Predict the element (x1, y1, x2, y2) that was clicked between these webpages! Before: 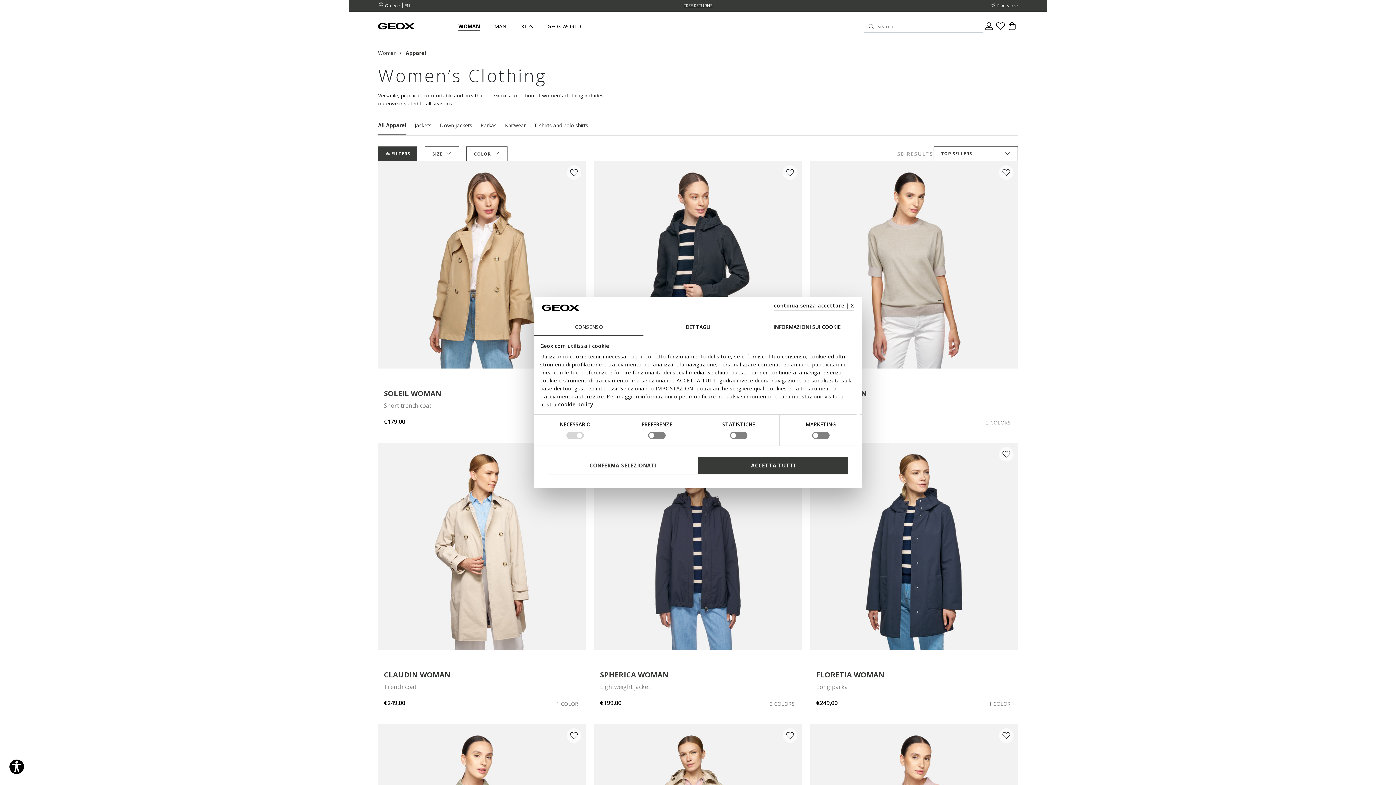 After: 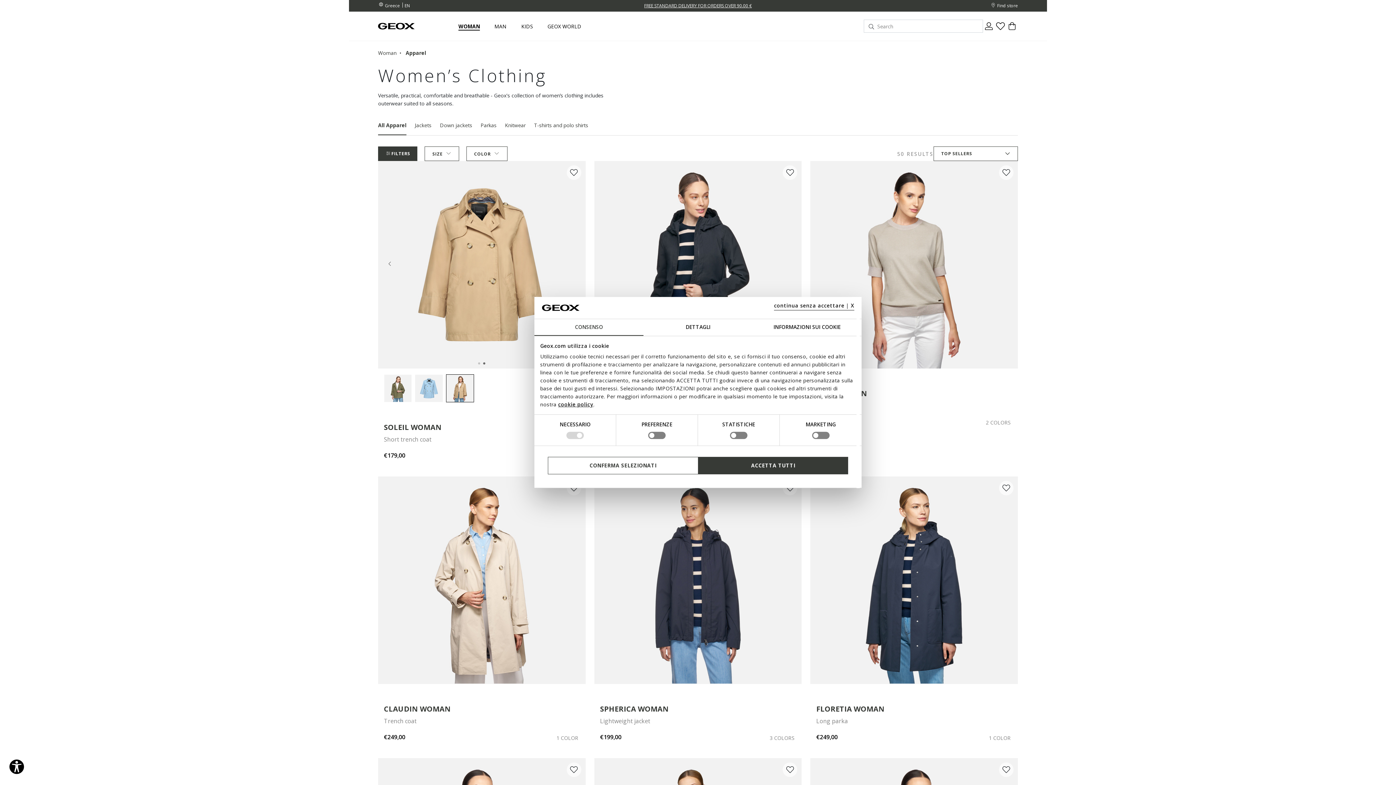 Action: bbox: (571, 261, 576, 267)